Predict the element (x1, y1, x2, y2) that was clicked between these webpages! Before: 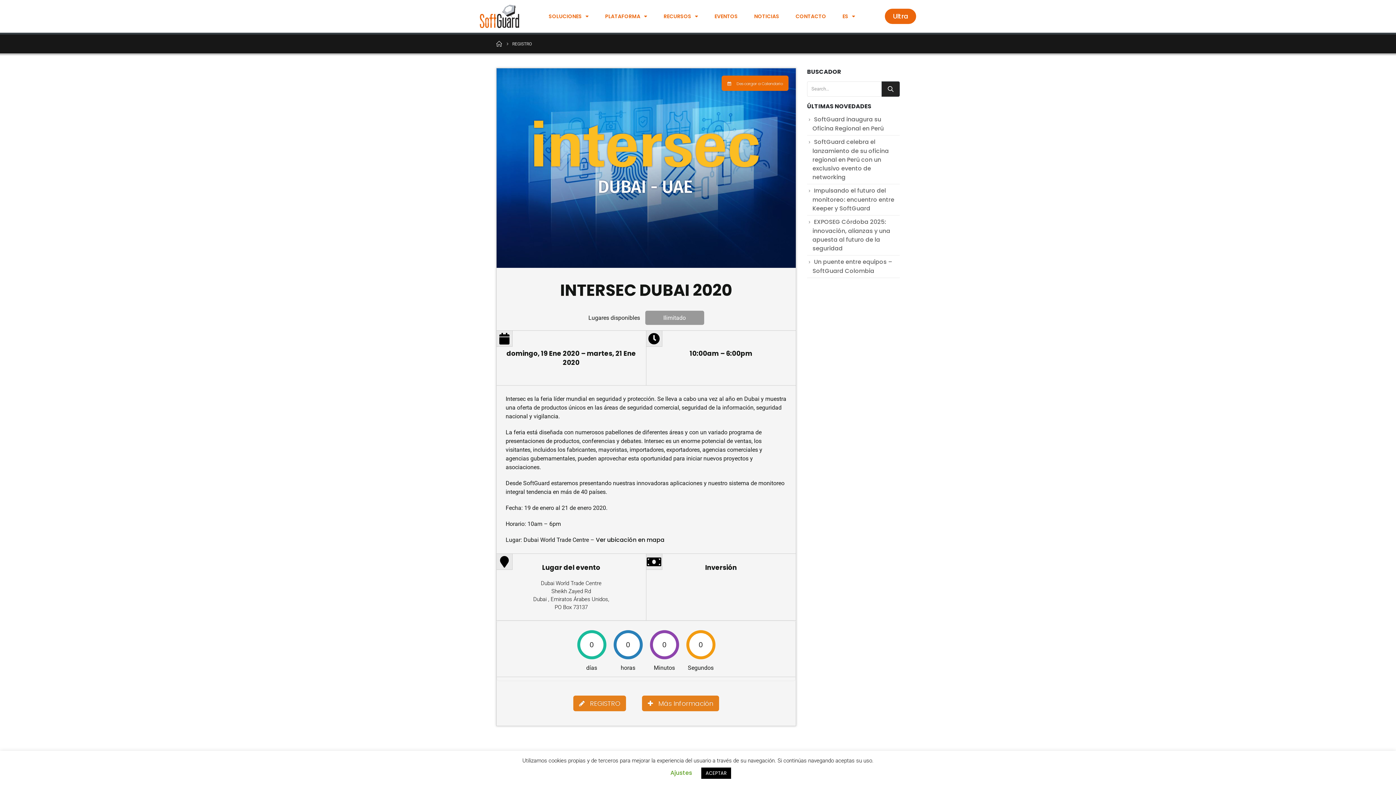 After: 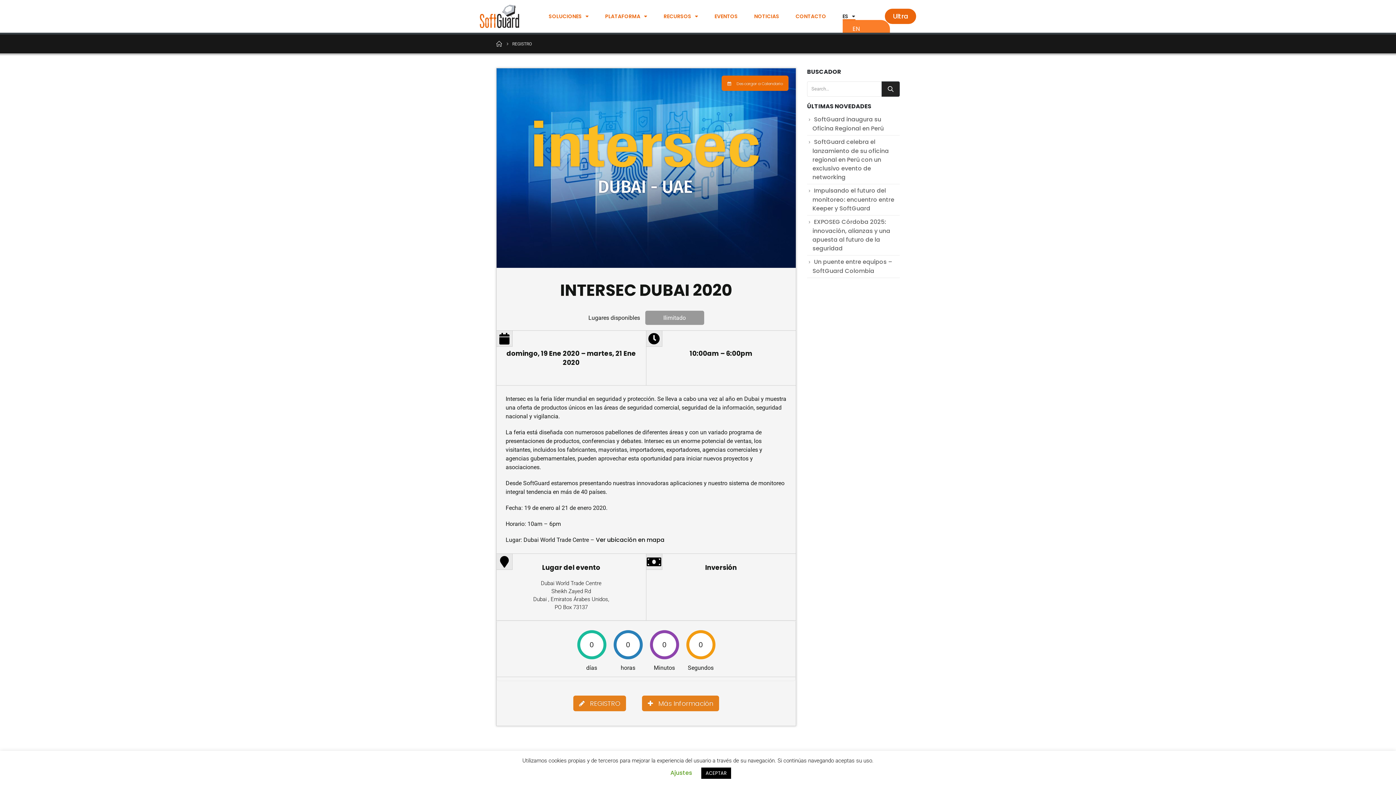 Action: label: ES bbox: (842, 12, 855, 20)